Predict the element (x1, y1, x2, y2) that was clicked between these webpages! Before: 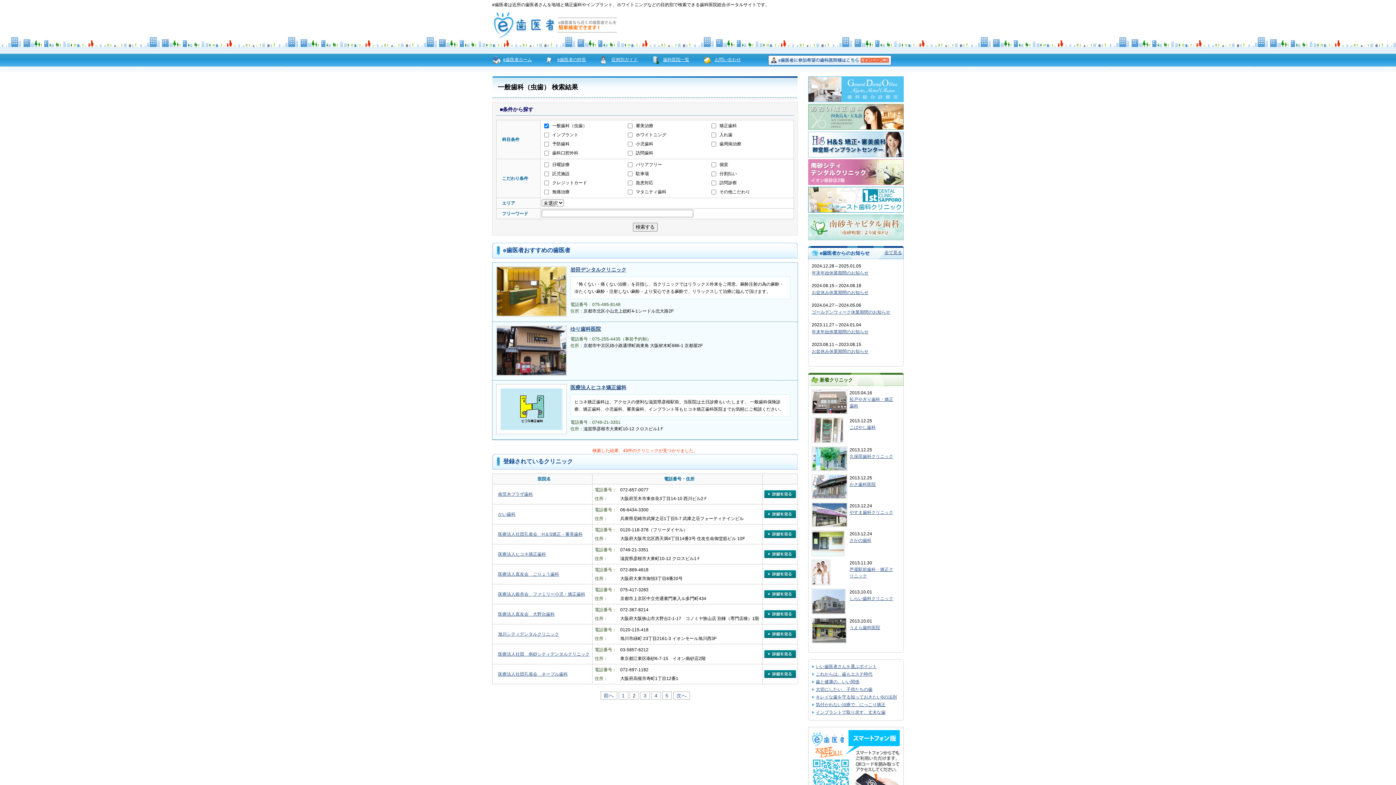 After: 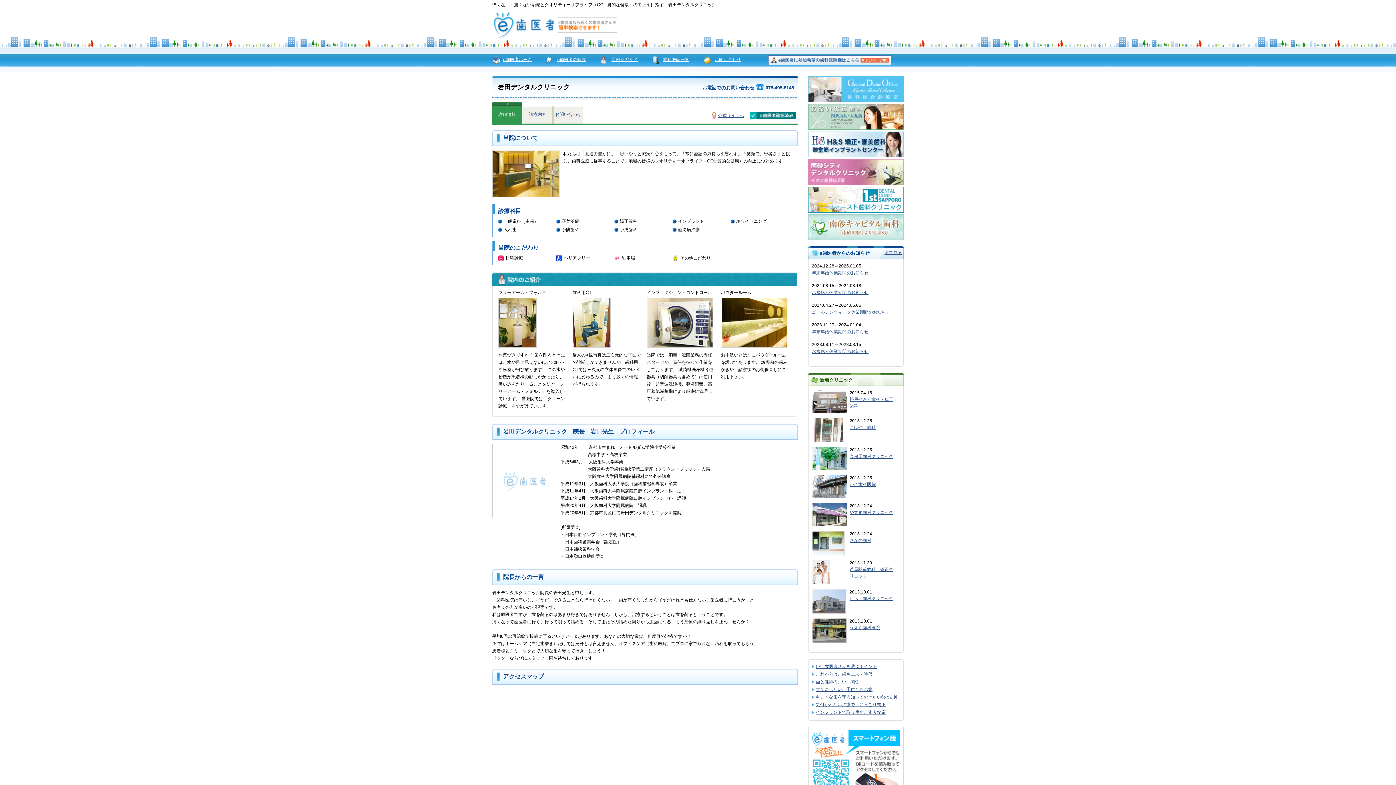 Action: bbox: (570, 266, 626, 272) label: 岩田デンタルクリニック